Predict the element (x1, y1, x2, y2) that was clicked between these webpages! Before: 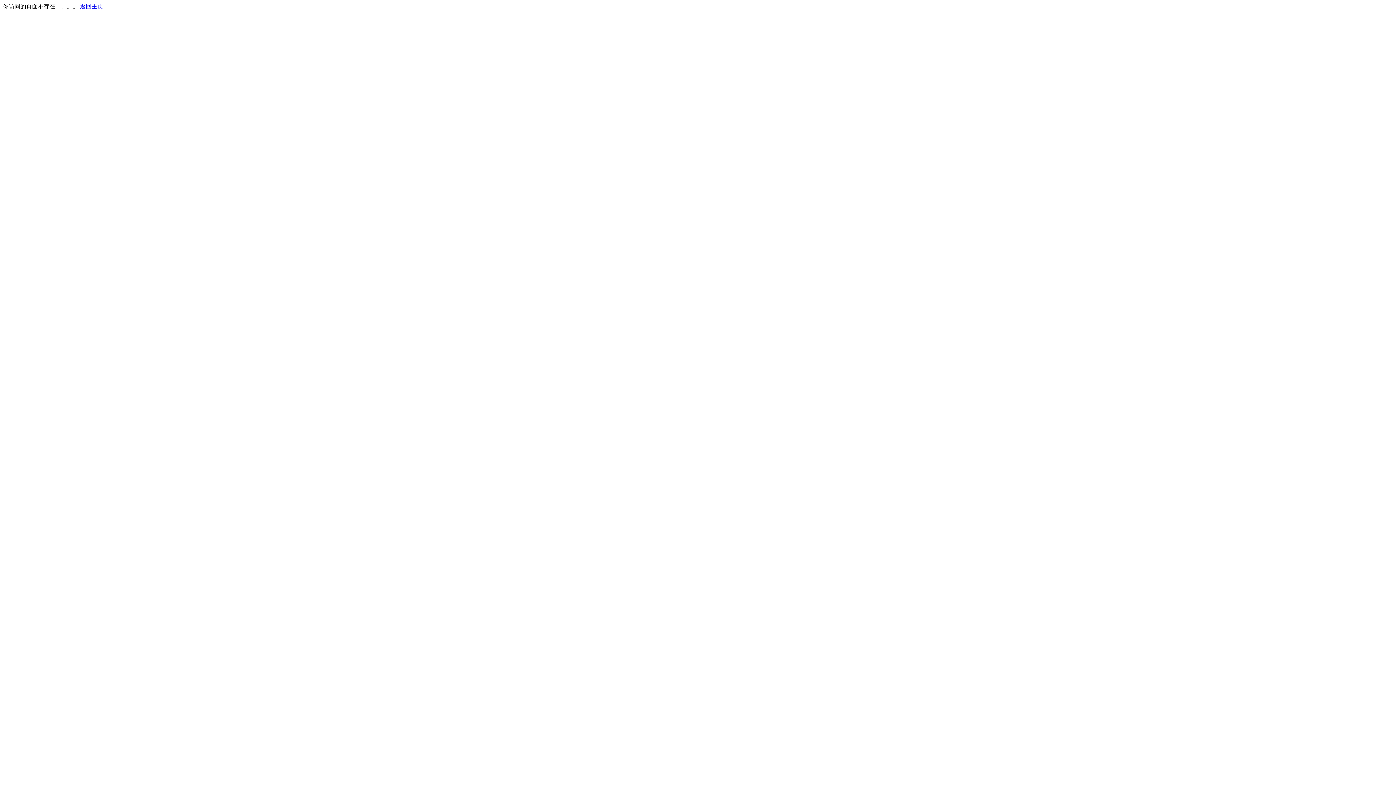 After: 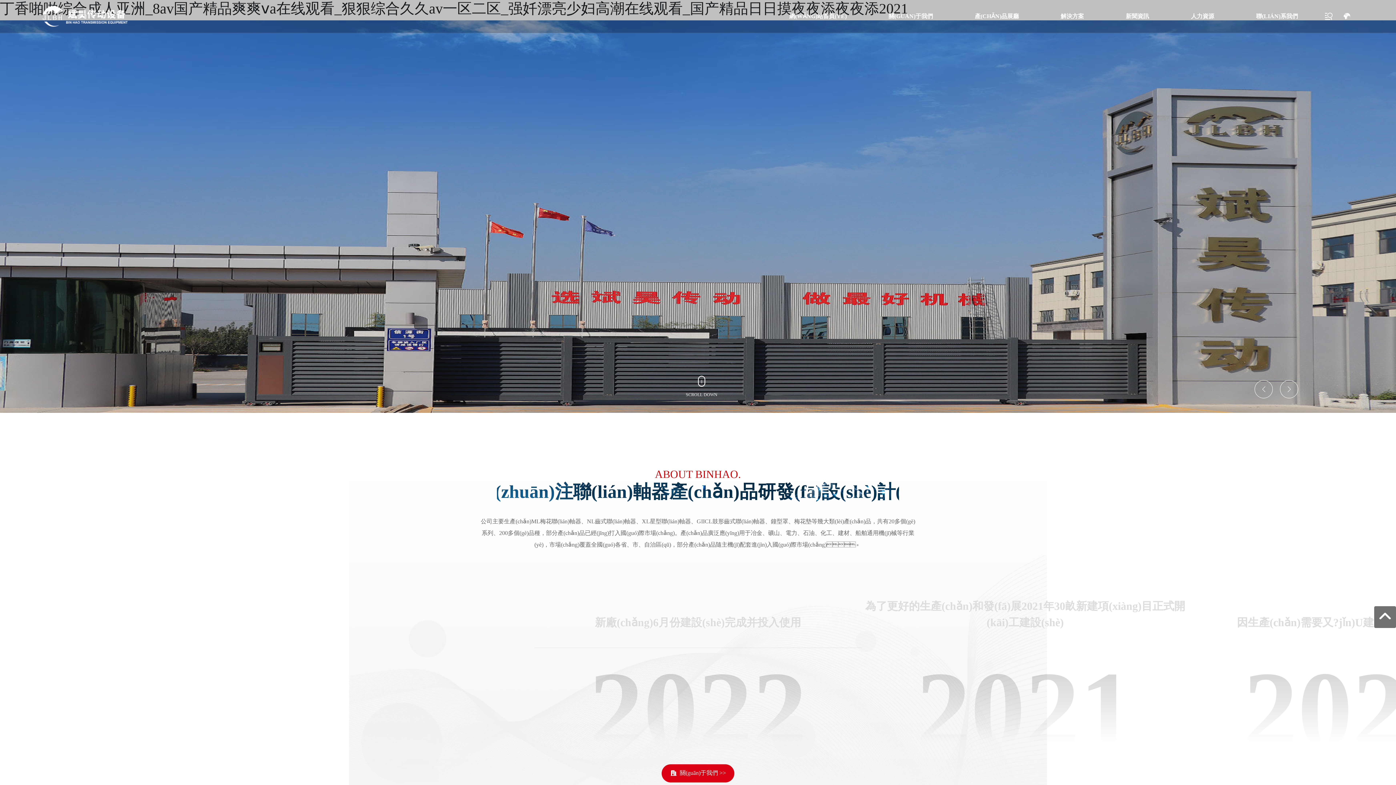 Action: label: 返回主页 bbox: (80, 3, 103, 9)